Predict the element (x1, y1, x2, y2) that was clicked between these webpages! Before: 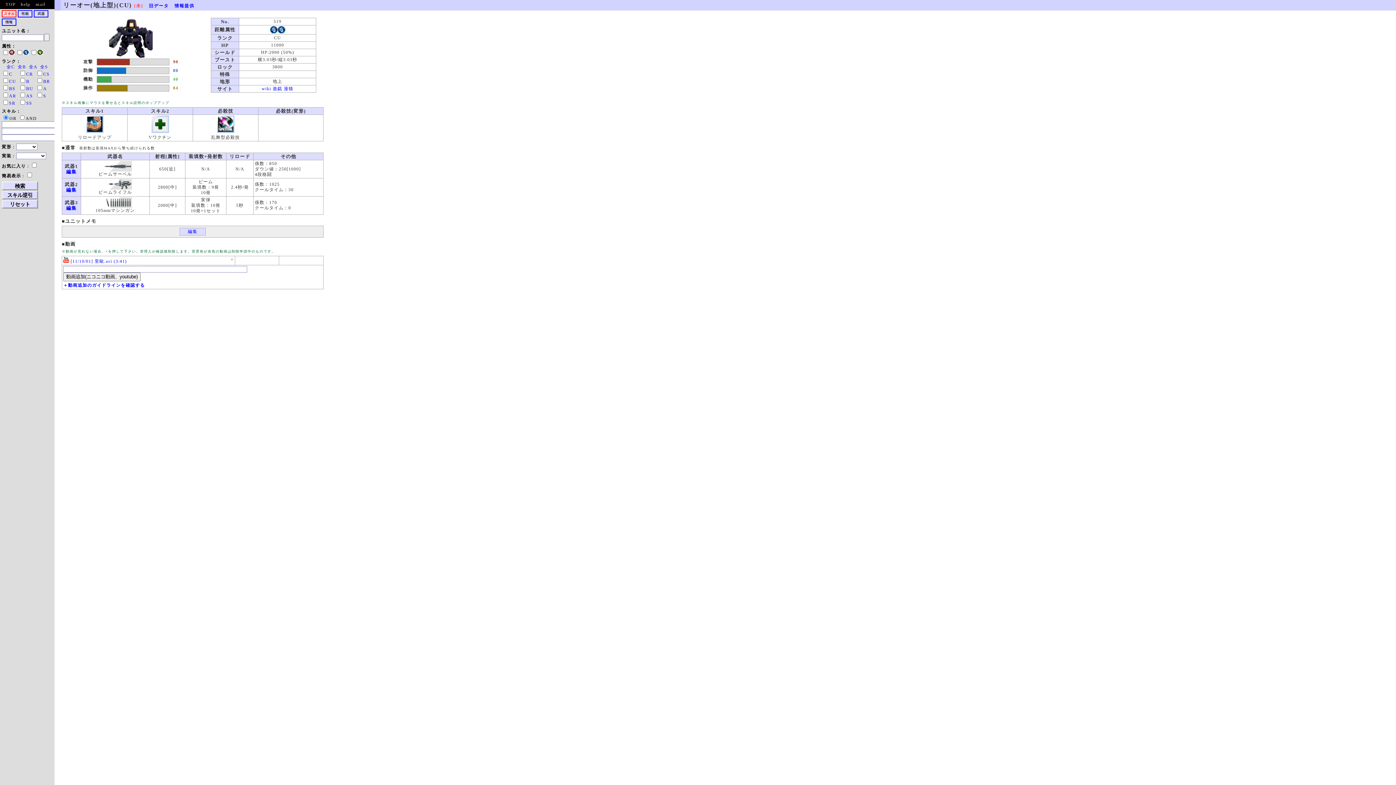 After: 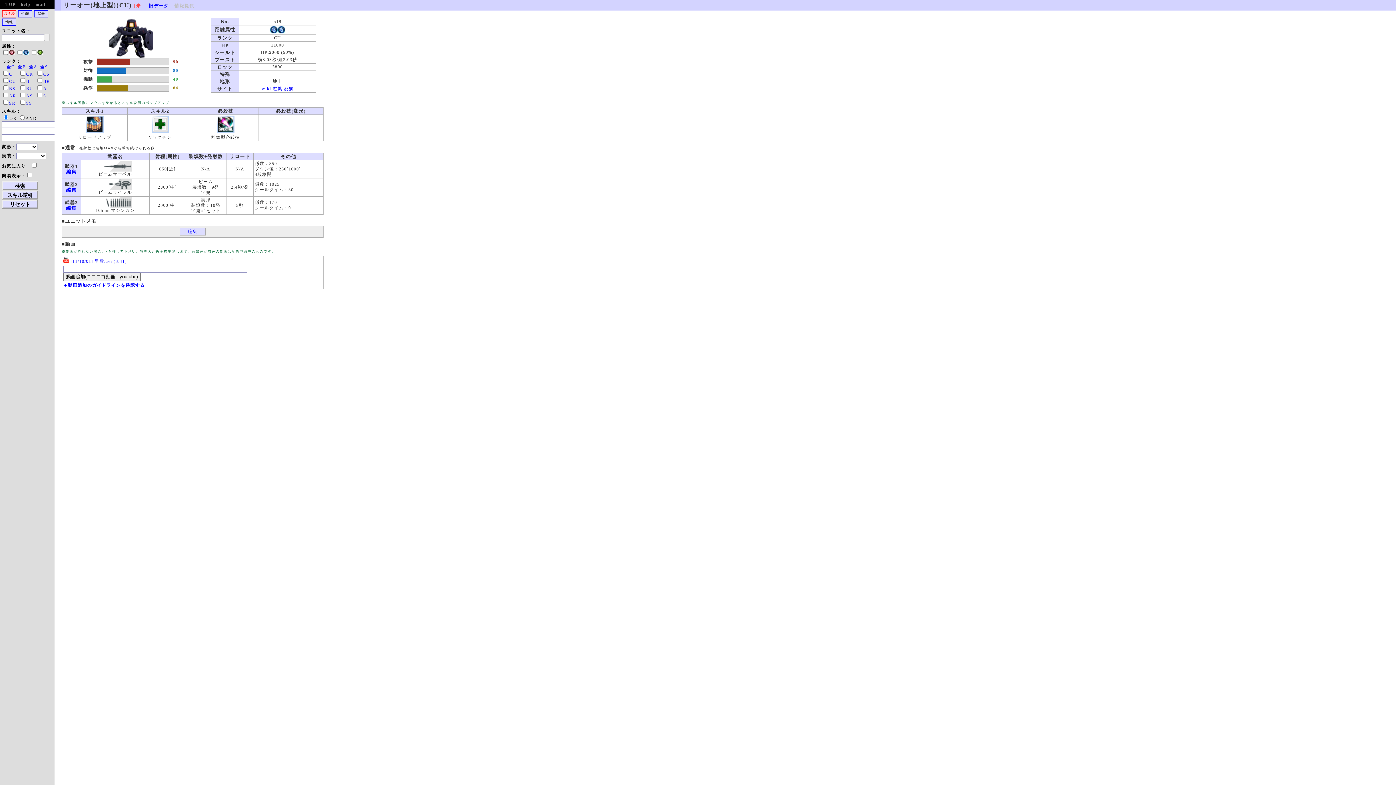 Action: bbox: (174, 3, 194, 8) label: 情報提供